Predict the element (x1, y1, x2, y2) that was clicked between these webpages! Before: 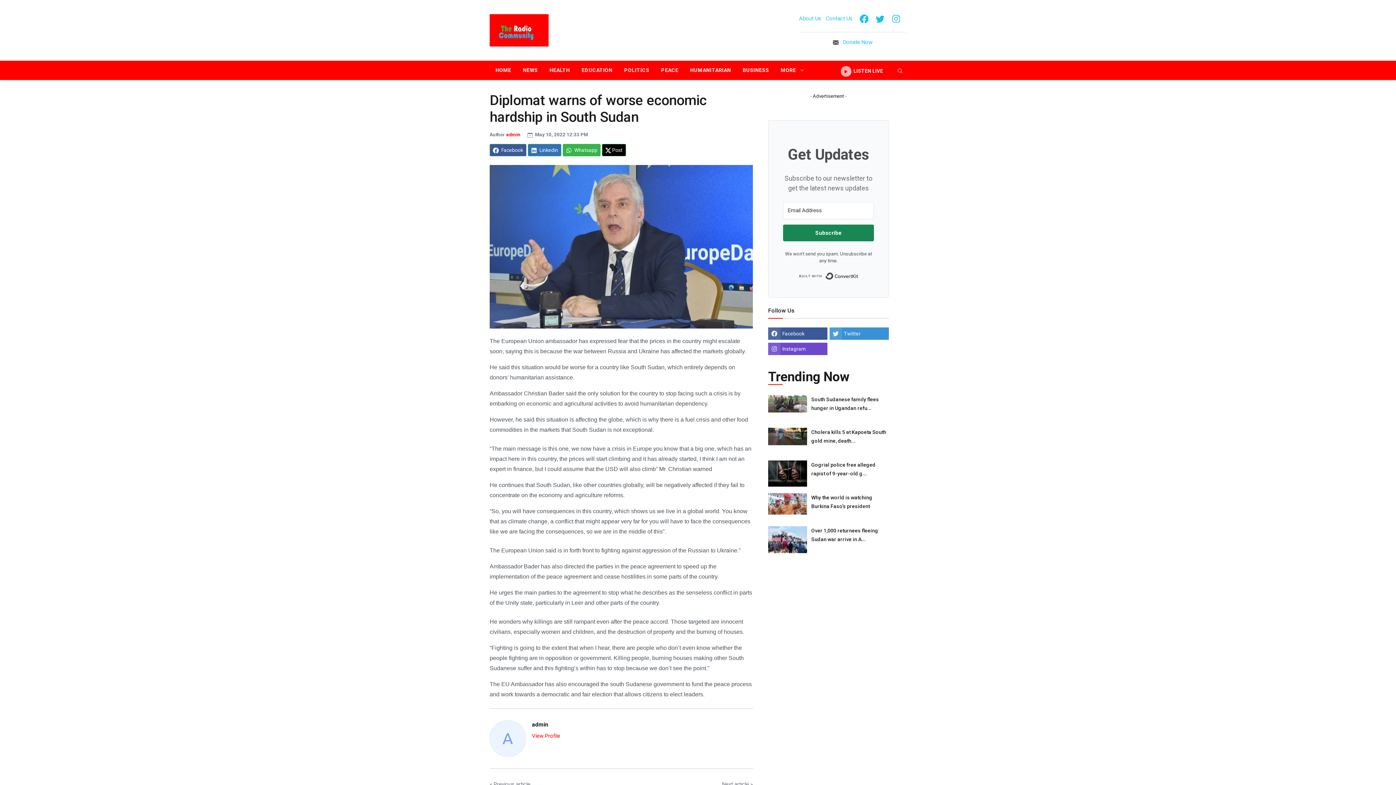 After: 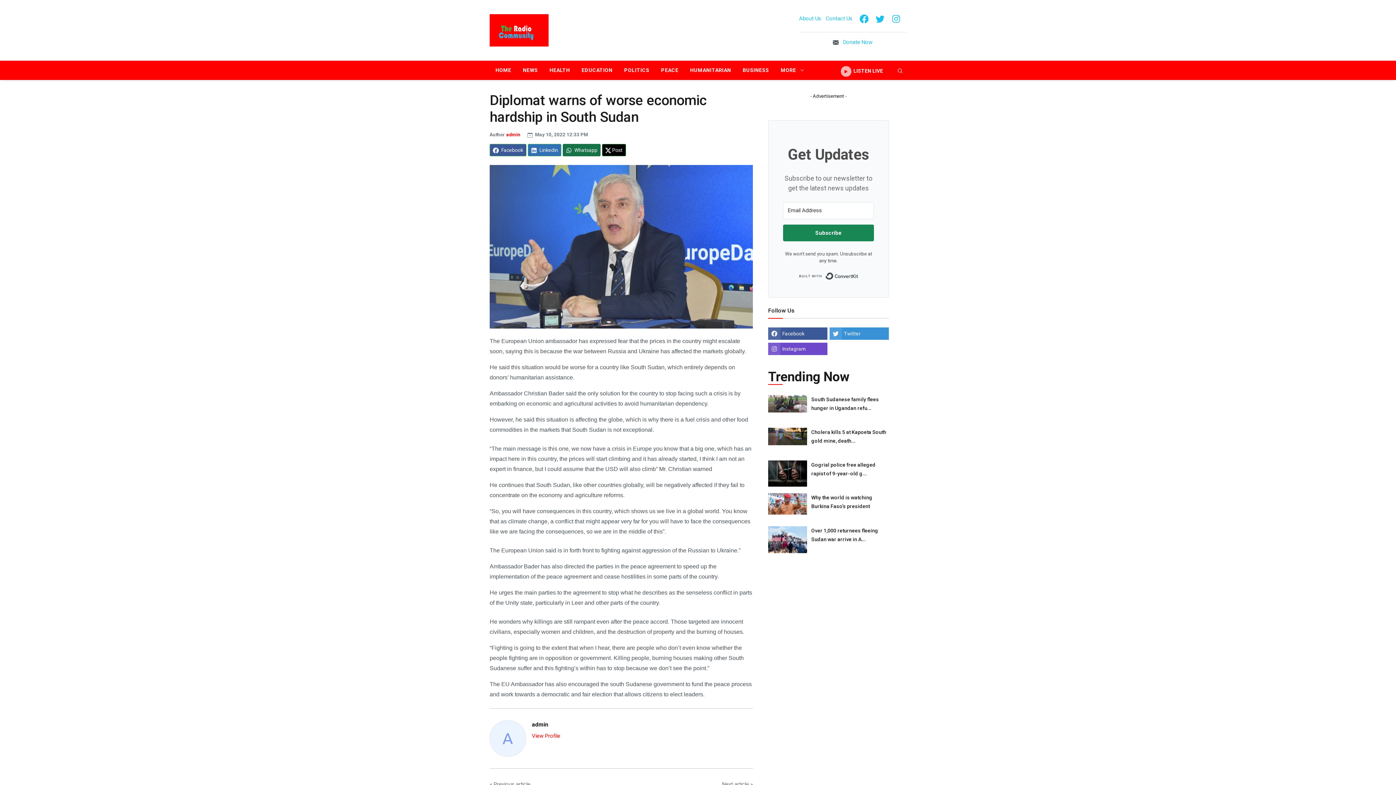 Action: label:  Whatsapp bbox: (562, 144, 600, 156)